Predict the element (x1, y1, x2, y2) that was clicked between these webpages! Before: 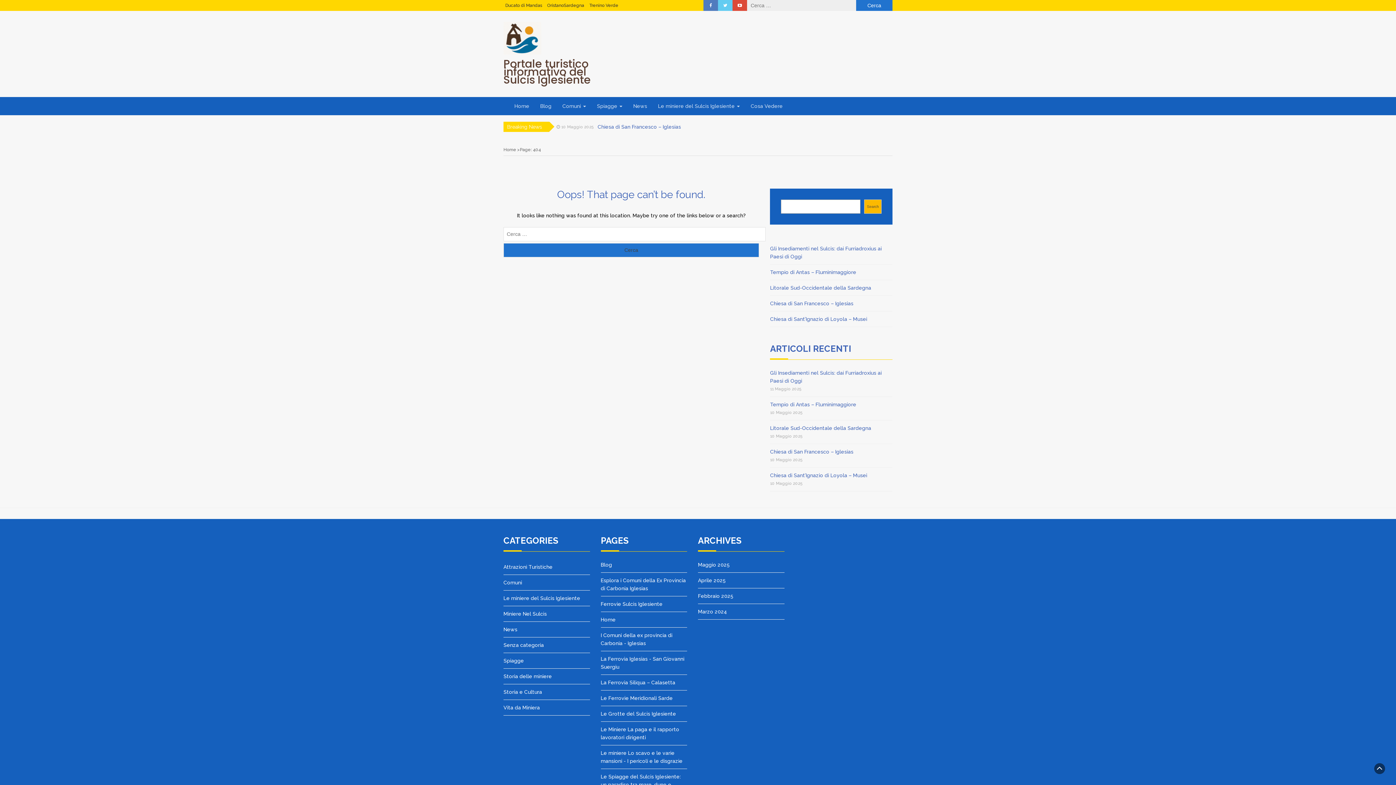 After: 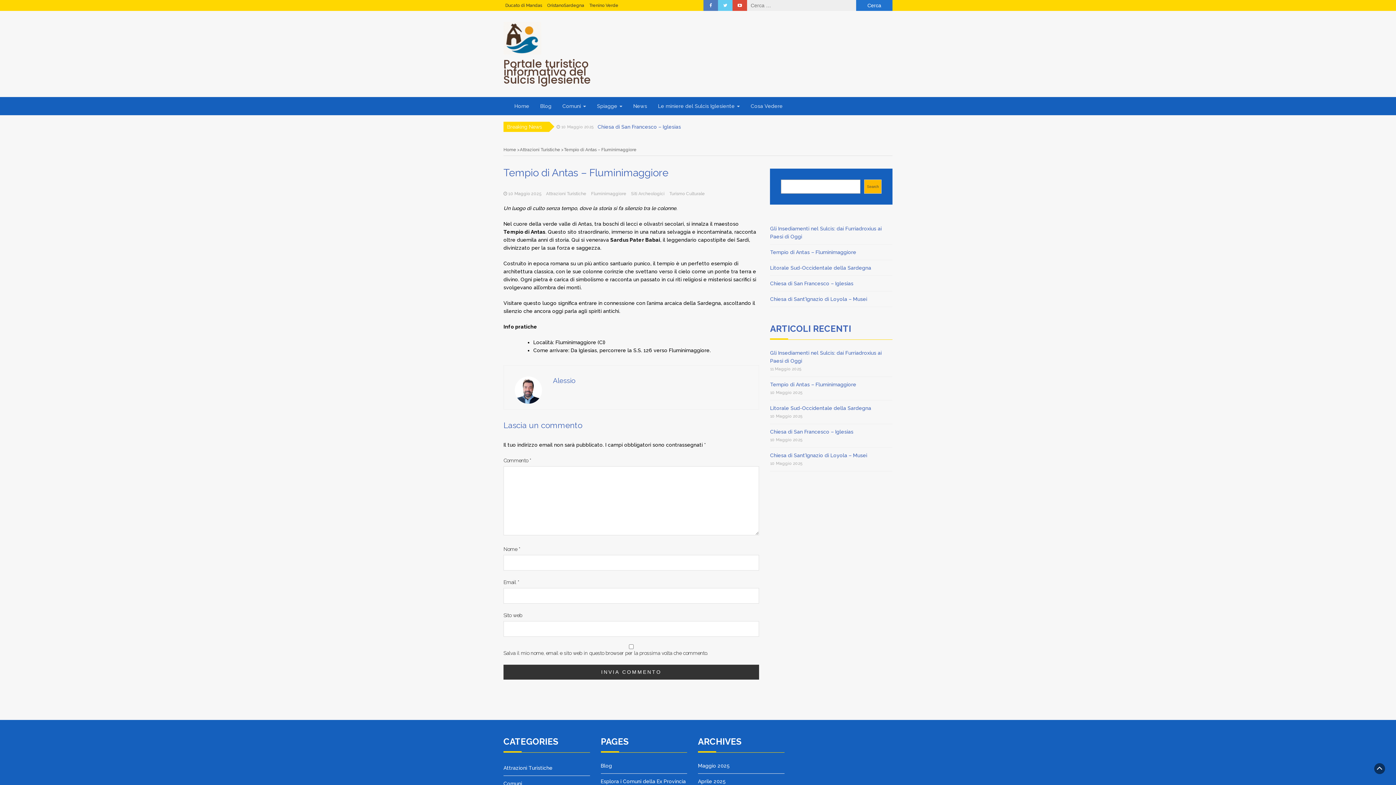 Action: bbox: (770, 269, 856, 275) label: Tempio di Antas – Fluminimaggiore